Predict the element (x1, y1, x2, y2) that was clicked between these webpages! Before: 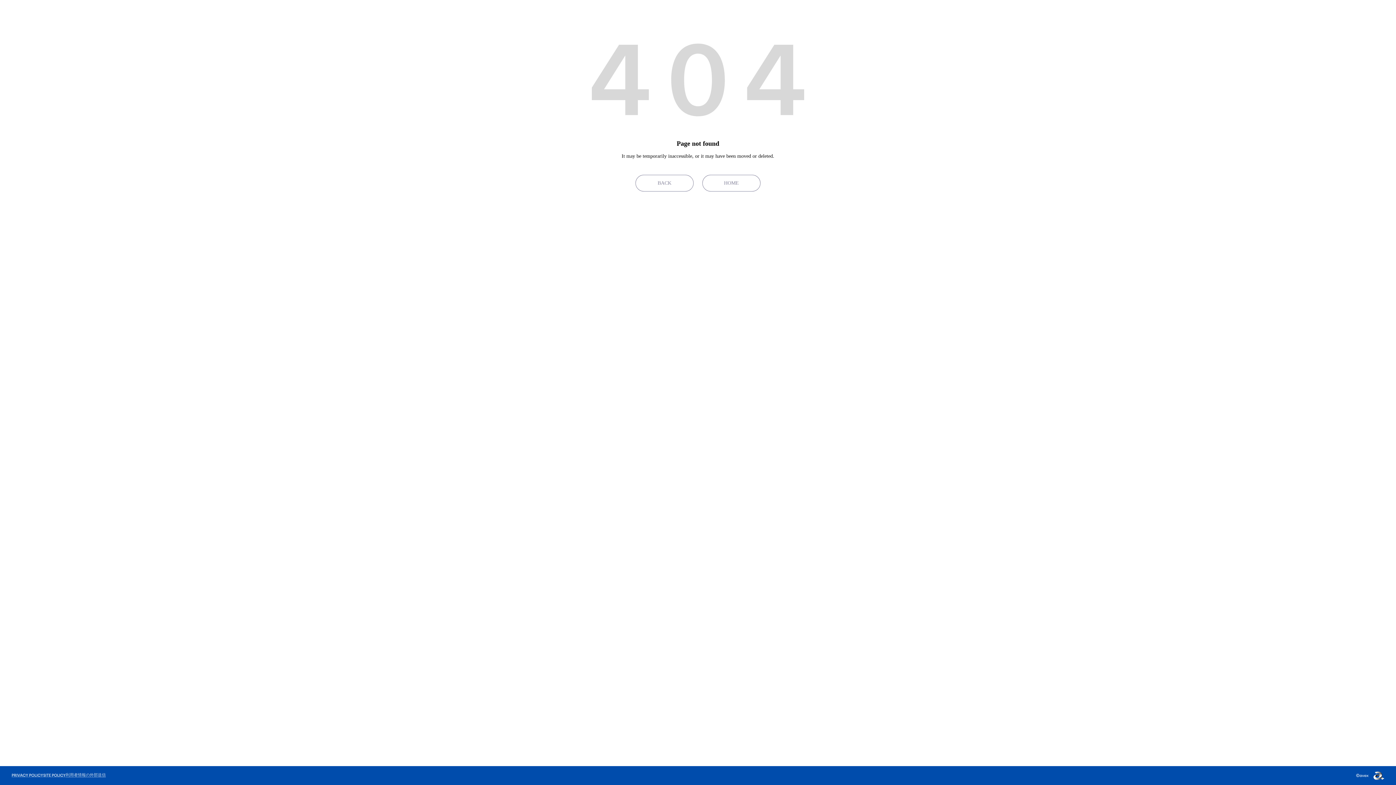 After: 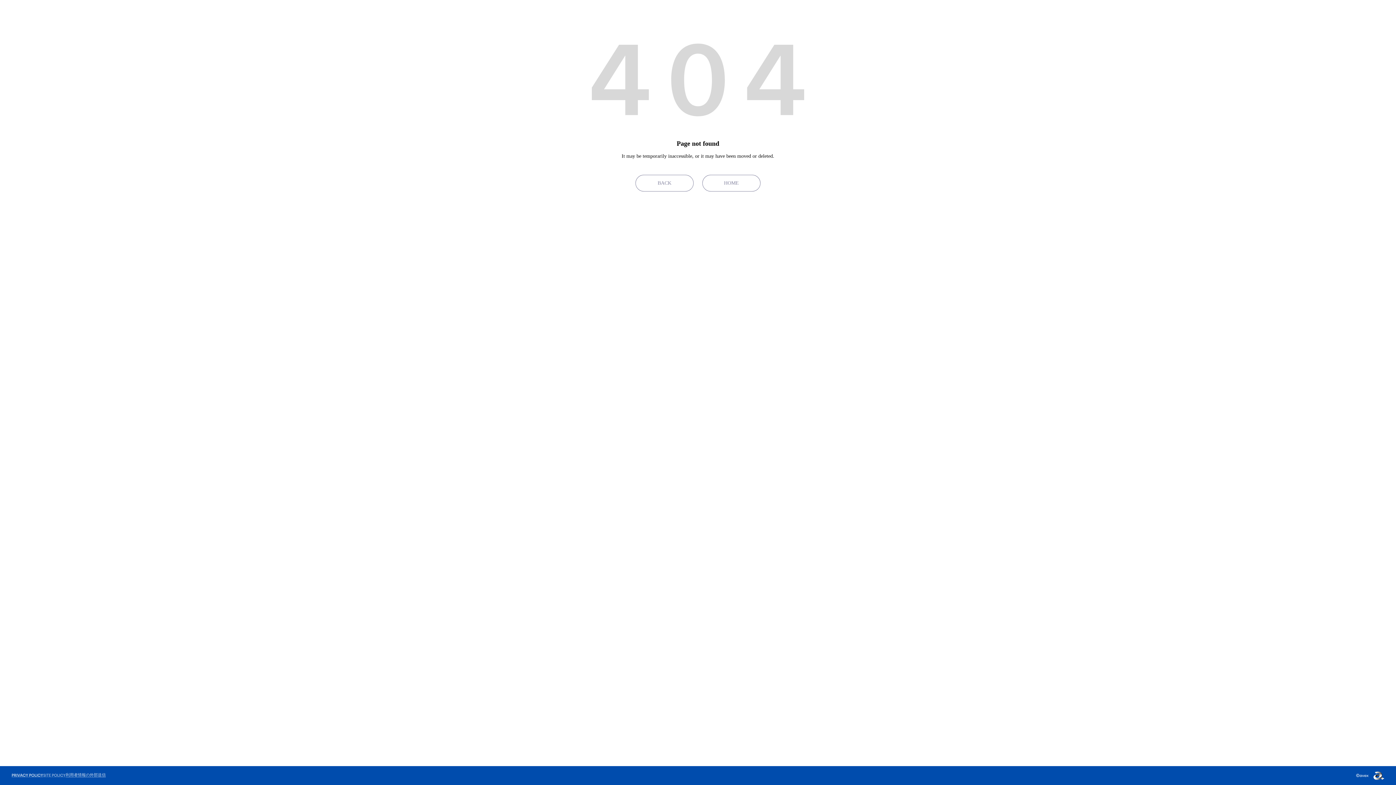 Action: bbox: (43, 774, 65, 777)